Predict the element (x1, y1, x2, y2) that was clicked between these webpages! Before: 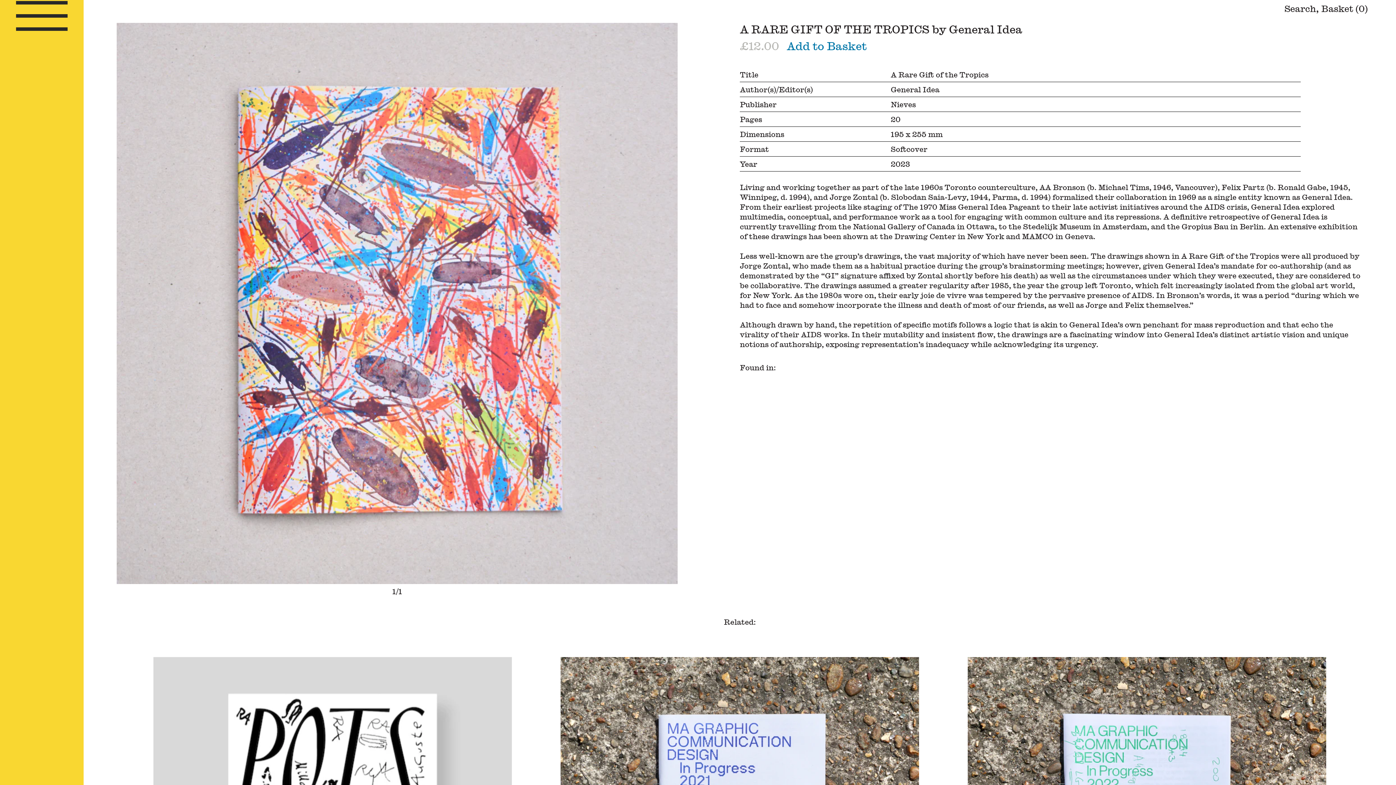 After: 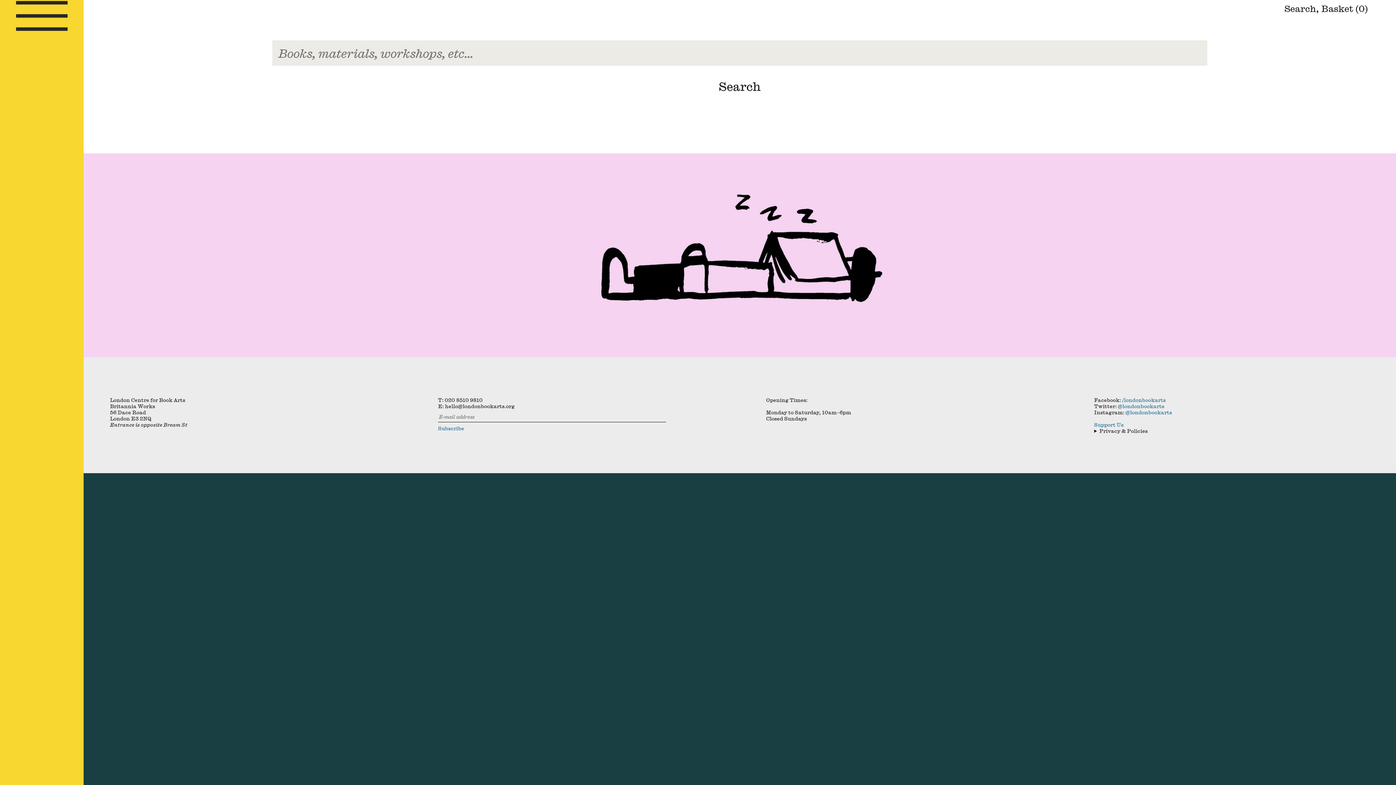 Action: label: Search bbox: (1284, 3, 1316, 13)